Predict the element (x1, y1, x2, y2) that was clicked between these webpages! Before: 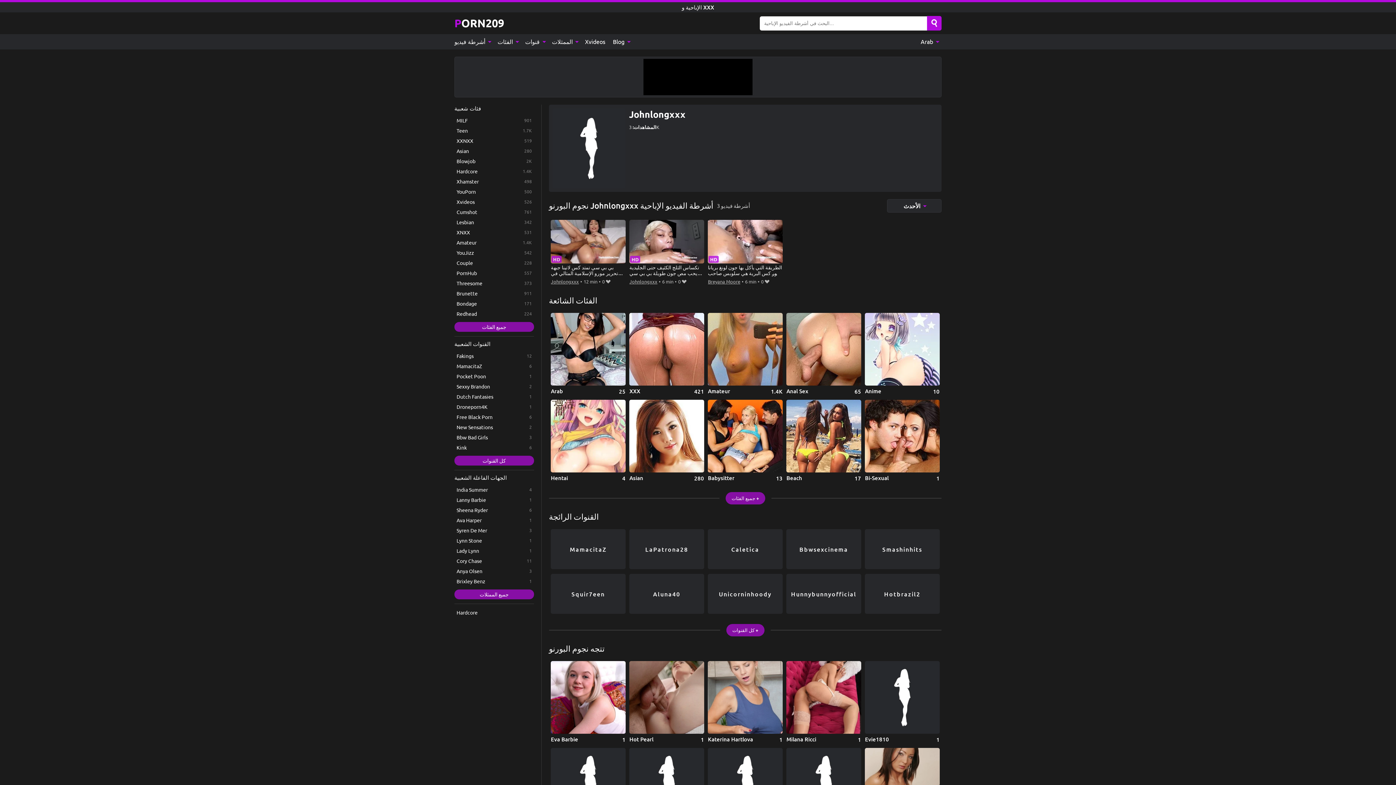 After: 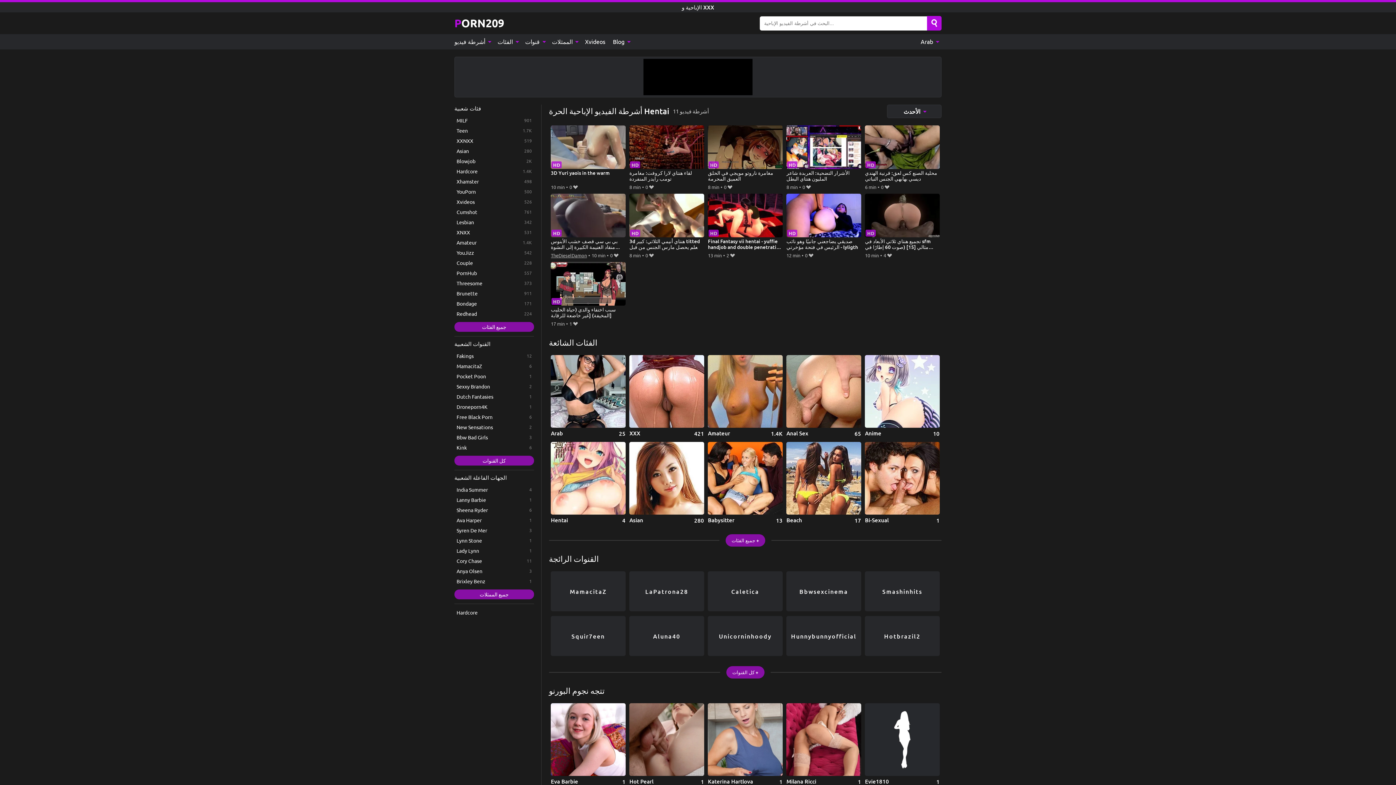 Action: bbox: (551, 399, 625, 482) label: Hentai